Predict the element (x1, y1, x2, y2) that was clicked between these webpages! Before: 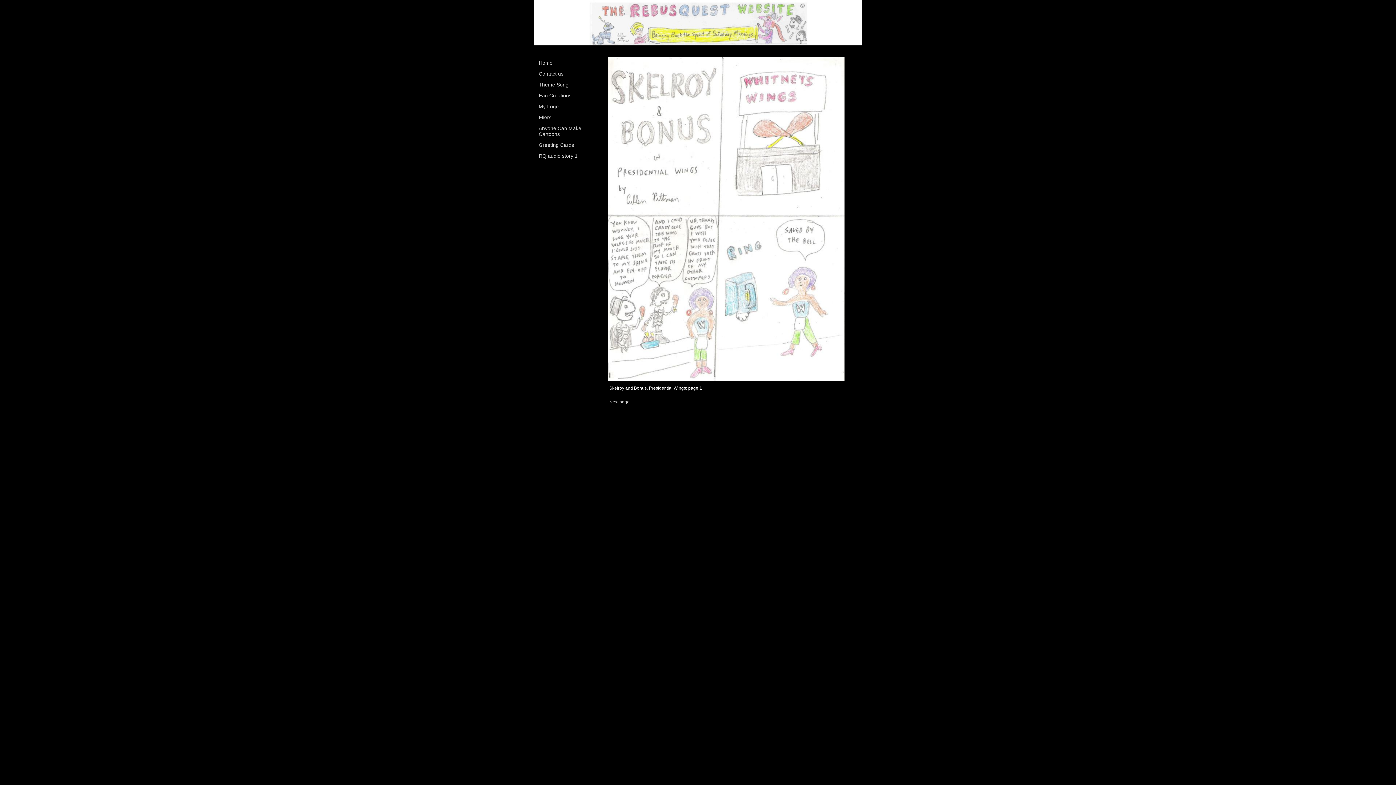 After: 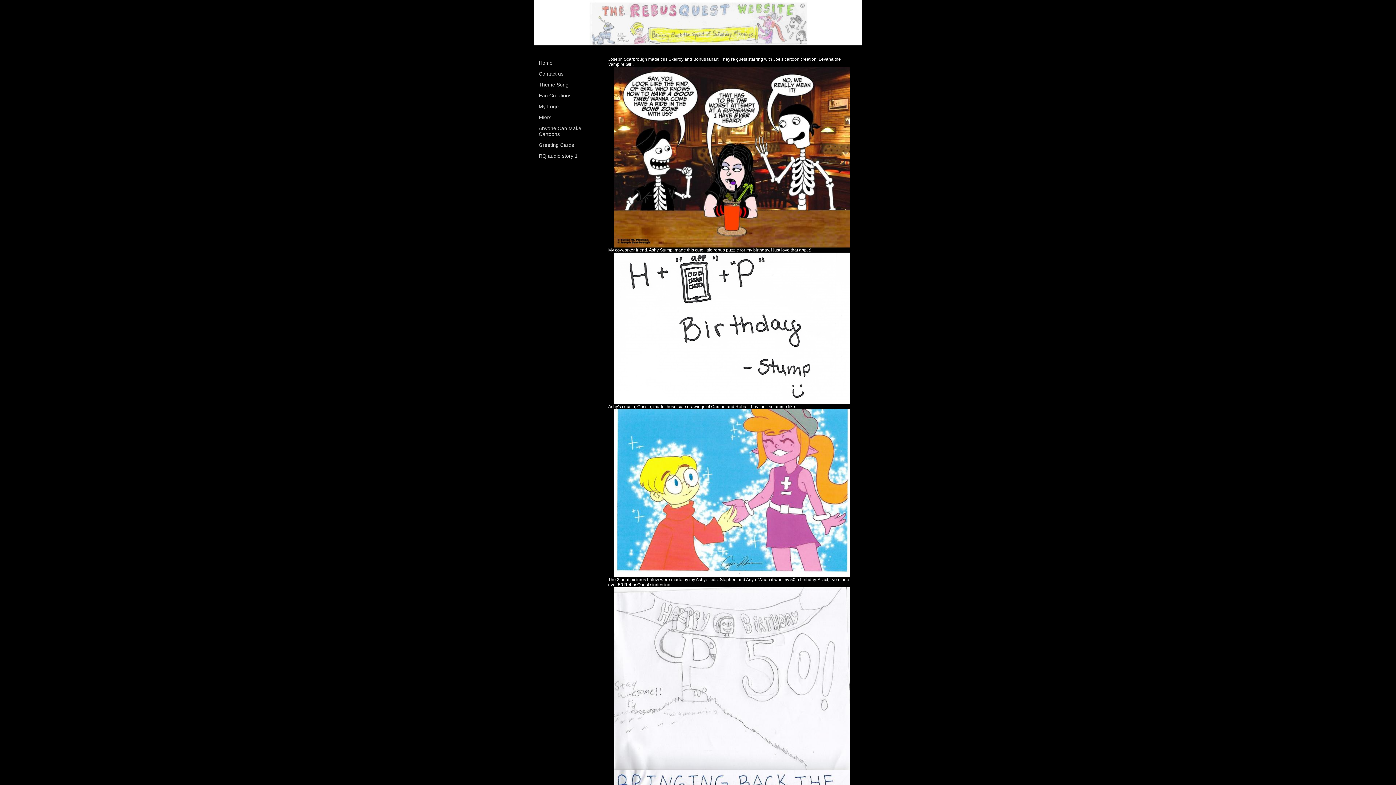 Action: bbox: (538, 92, 571, 103) label: Fan Creations